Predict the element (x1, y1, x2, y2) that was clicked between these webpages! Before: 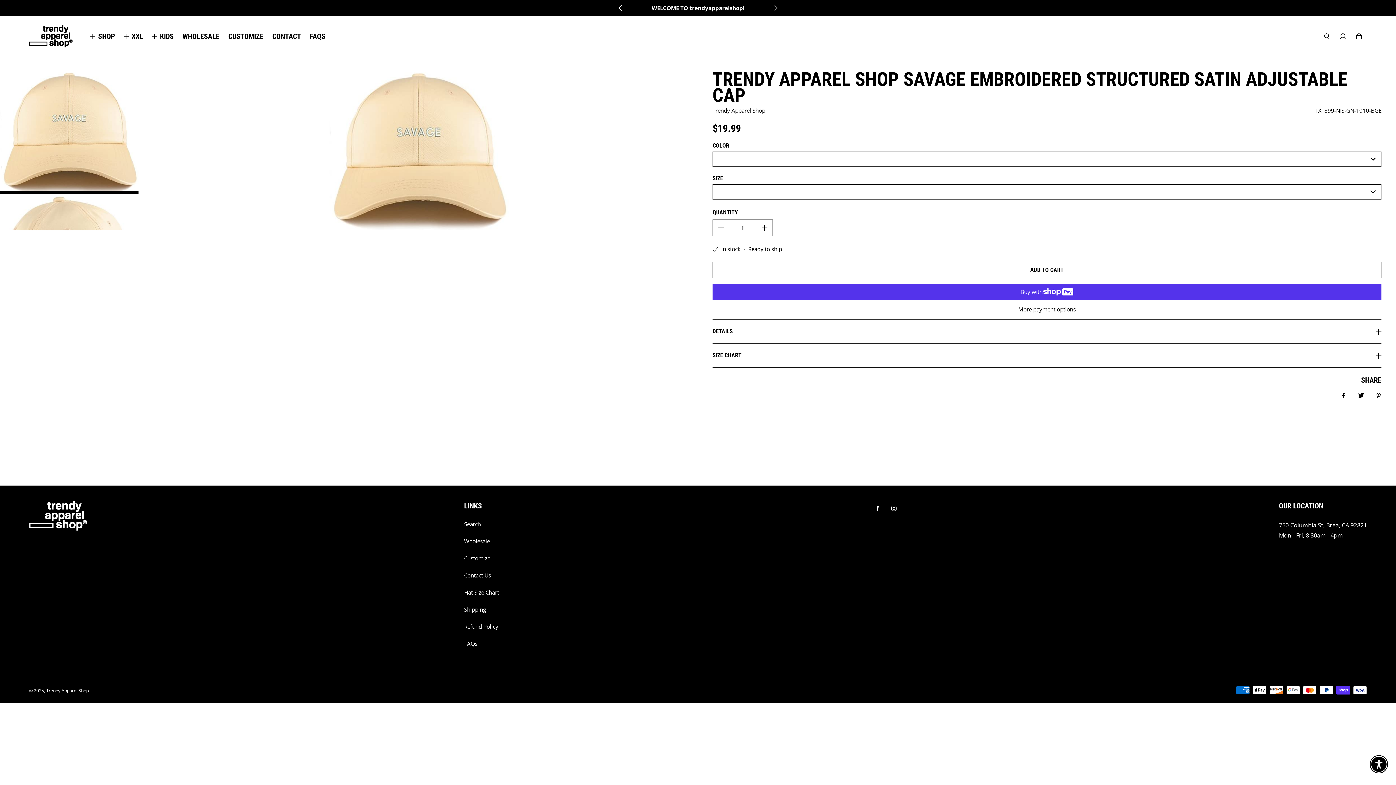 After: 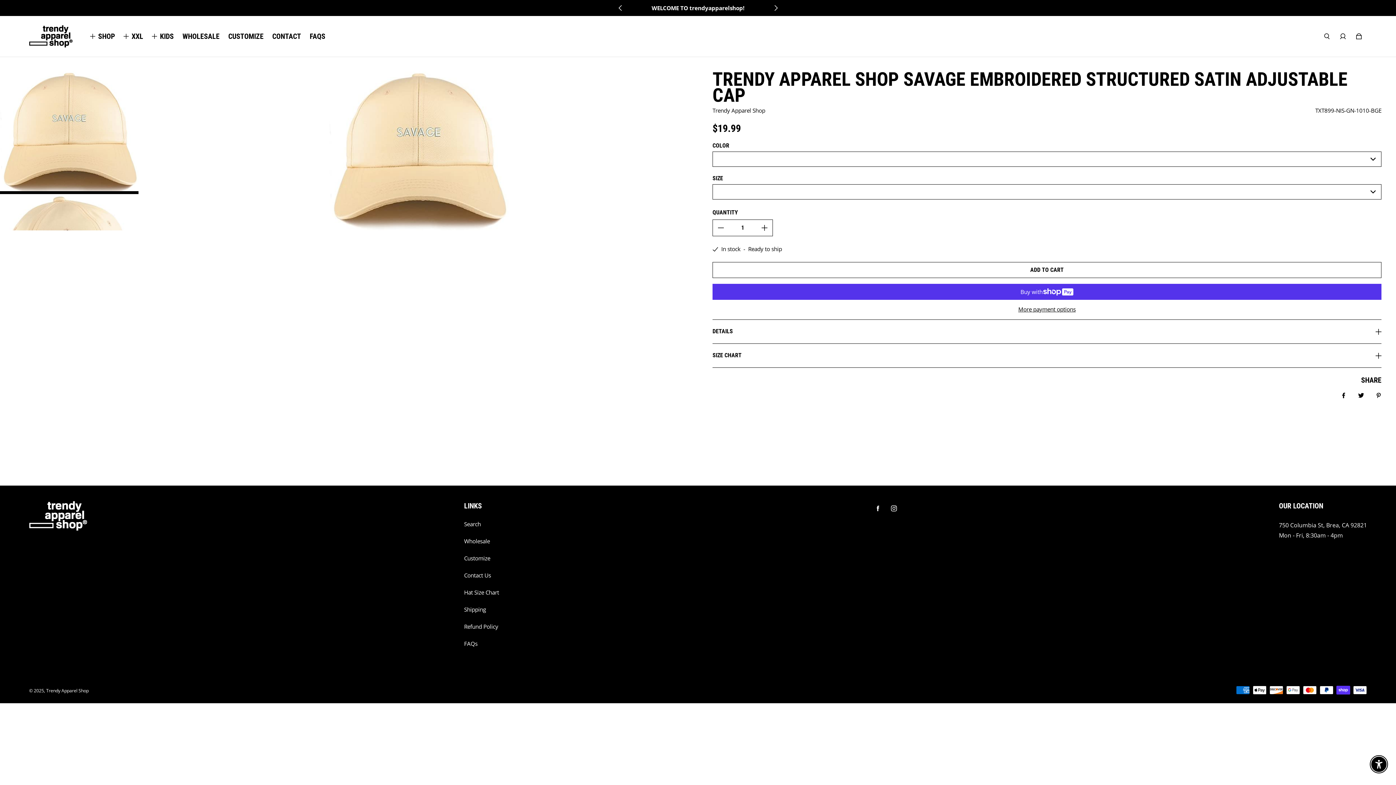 Action: label: Instagram bbox: (886, 500, 902, 516)